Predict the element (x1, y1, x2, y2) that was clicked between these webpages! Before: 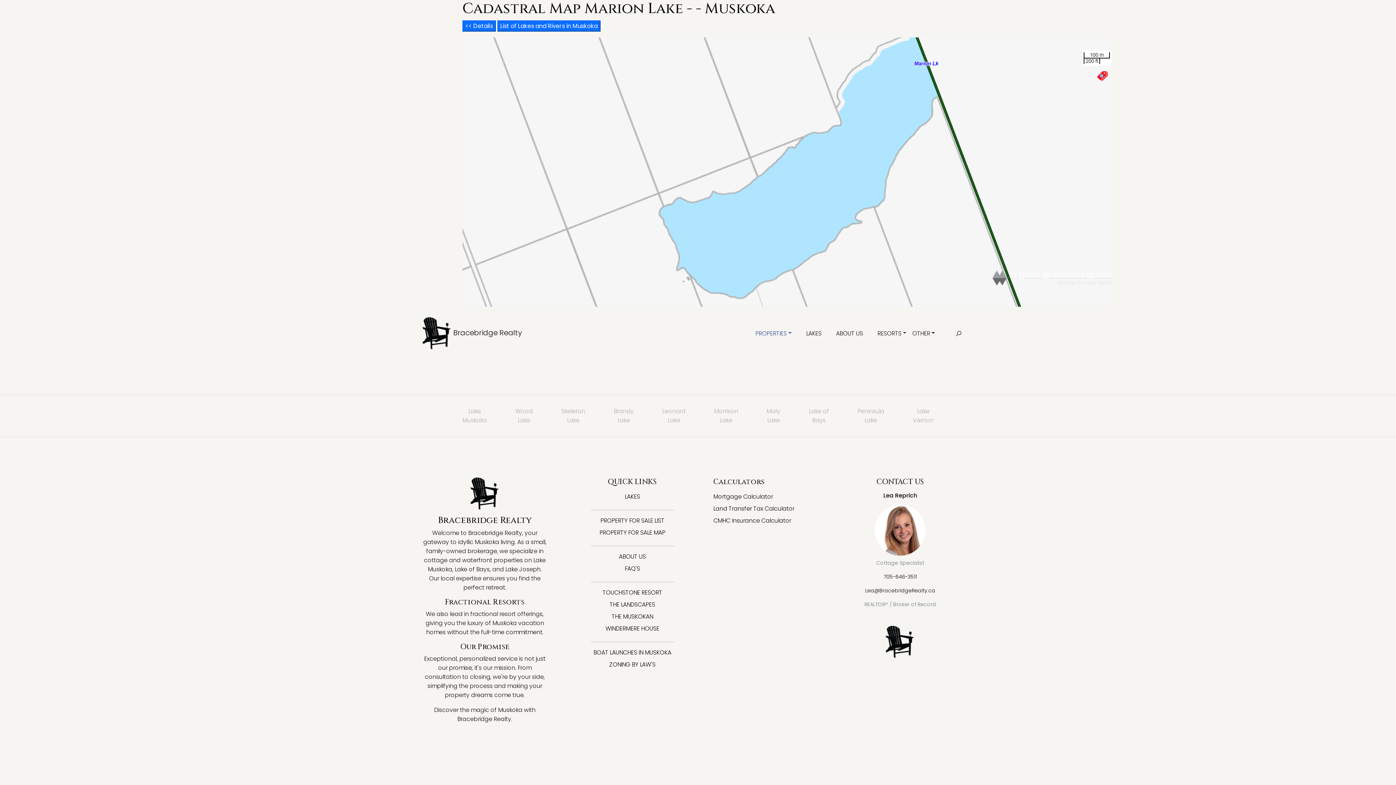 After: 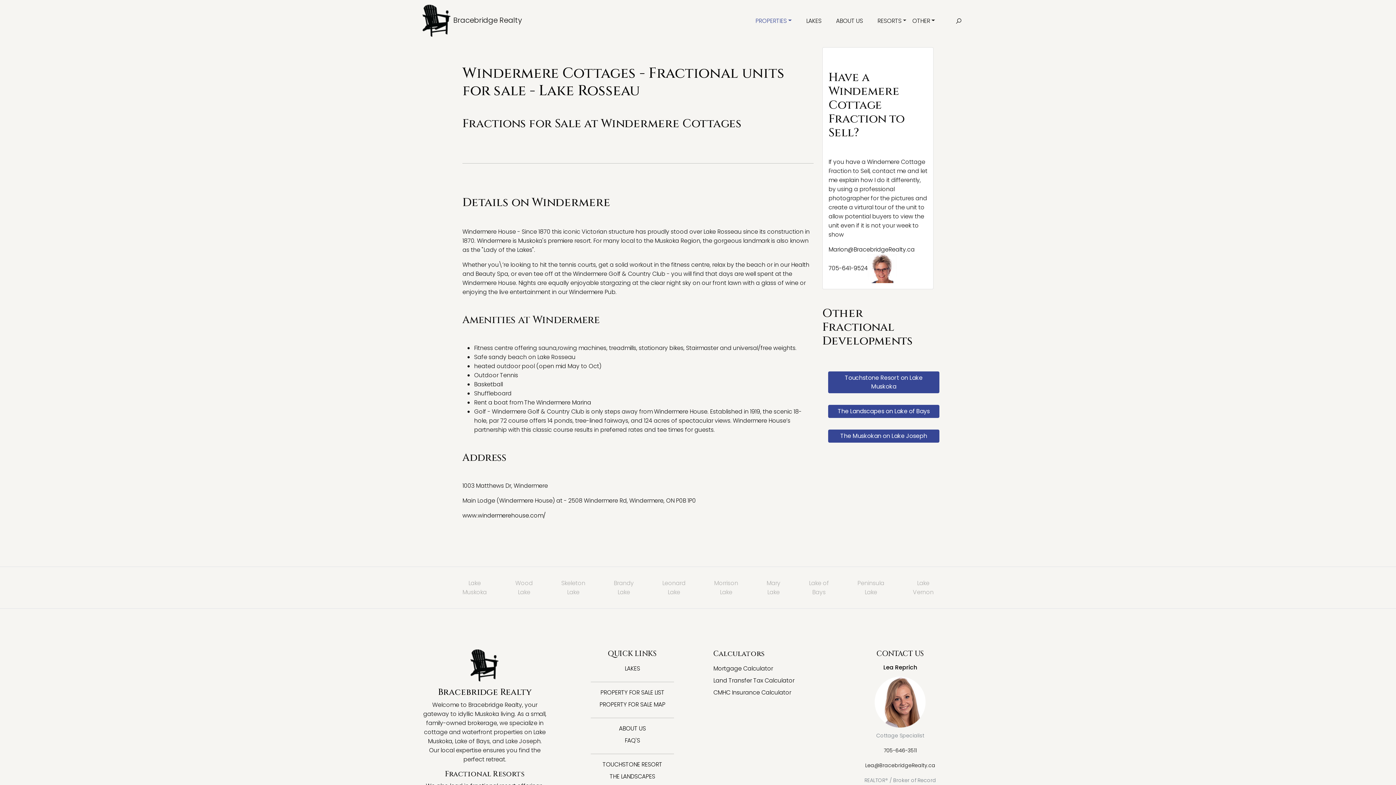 Action: bbox: (605, 624, 659, 633) label: WINDERMERE HOUSE